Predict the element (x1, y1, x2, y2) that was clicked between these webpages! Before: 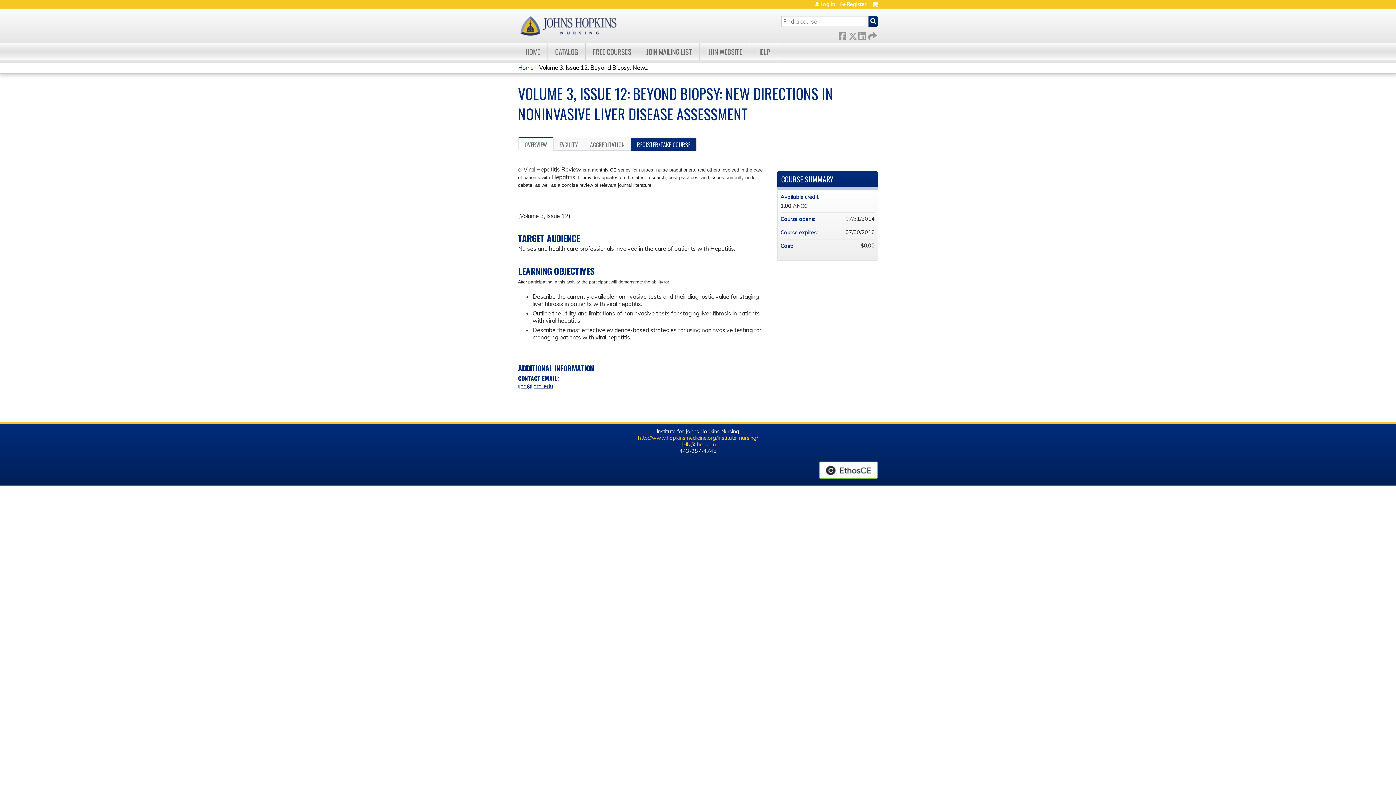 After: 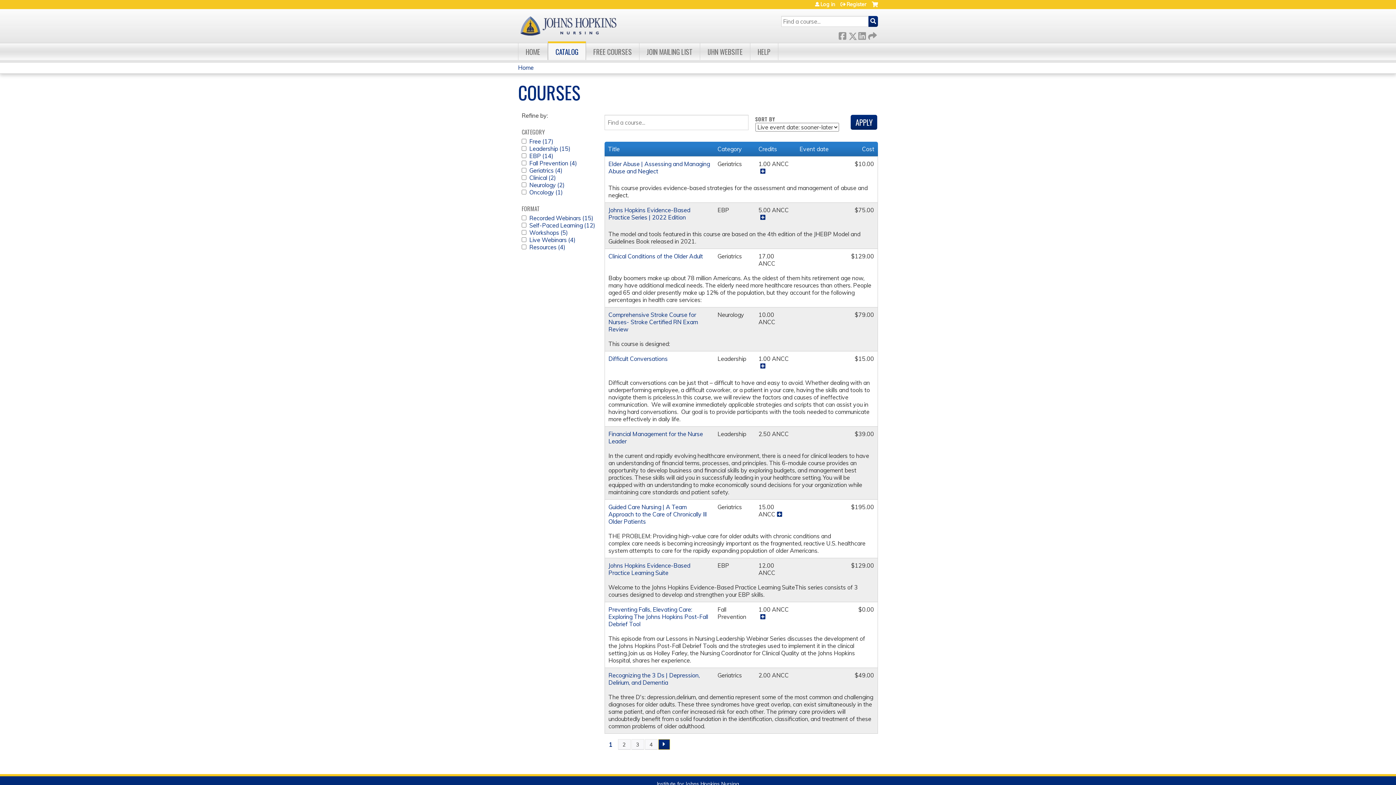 Action: bbox: (548, 43, 585, 60) label: CATALOG